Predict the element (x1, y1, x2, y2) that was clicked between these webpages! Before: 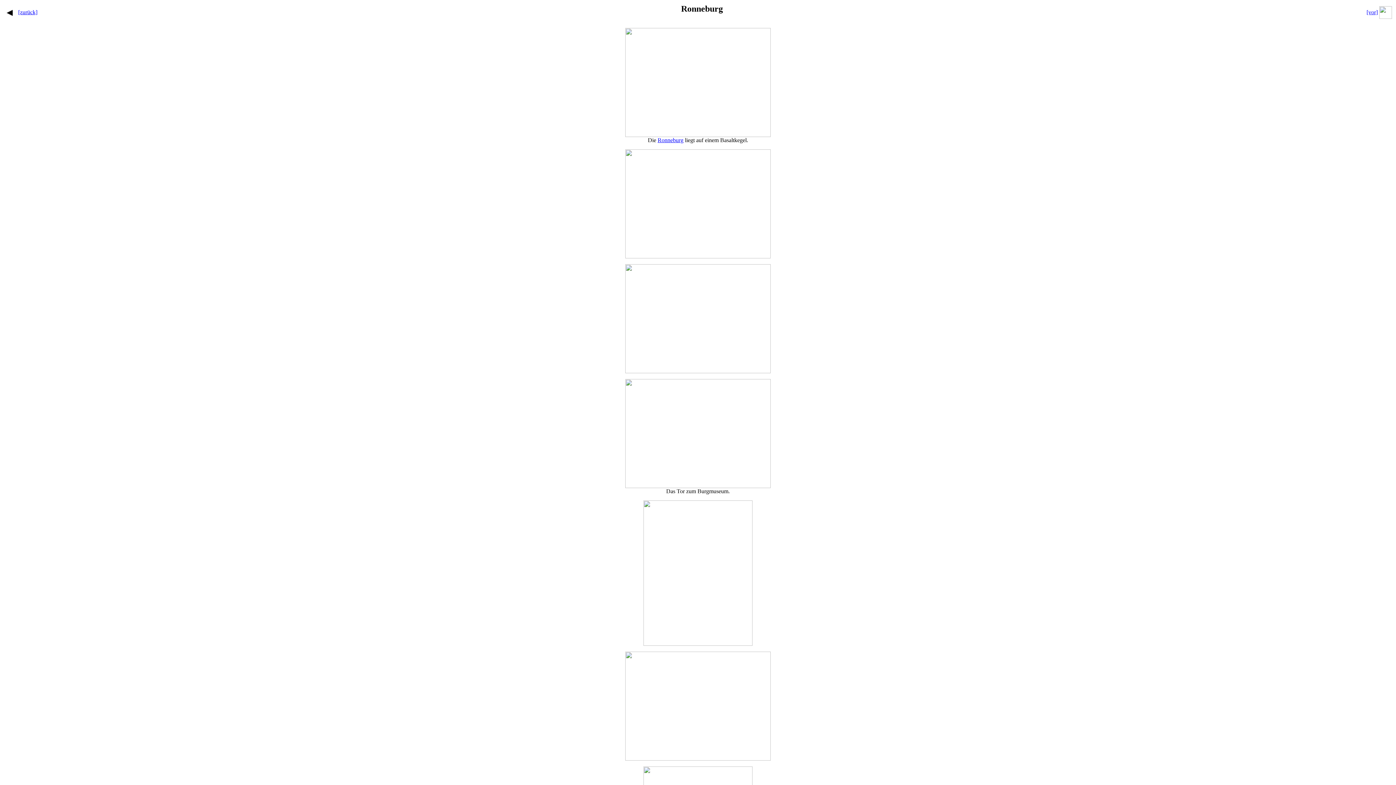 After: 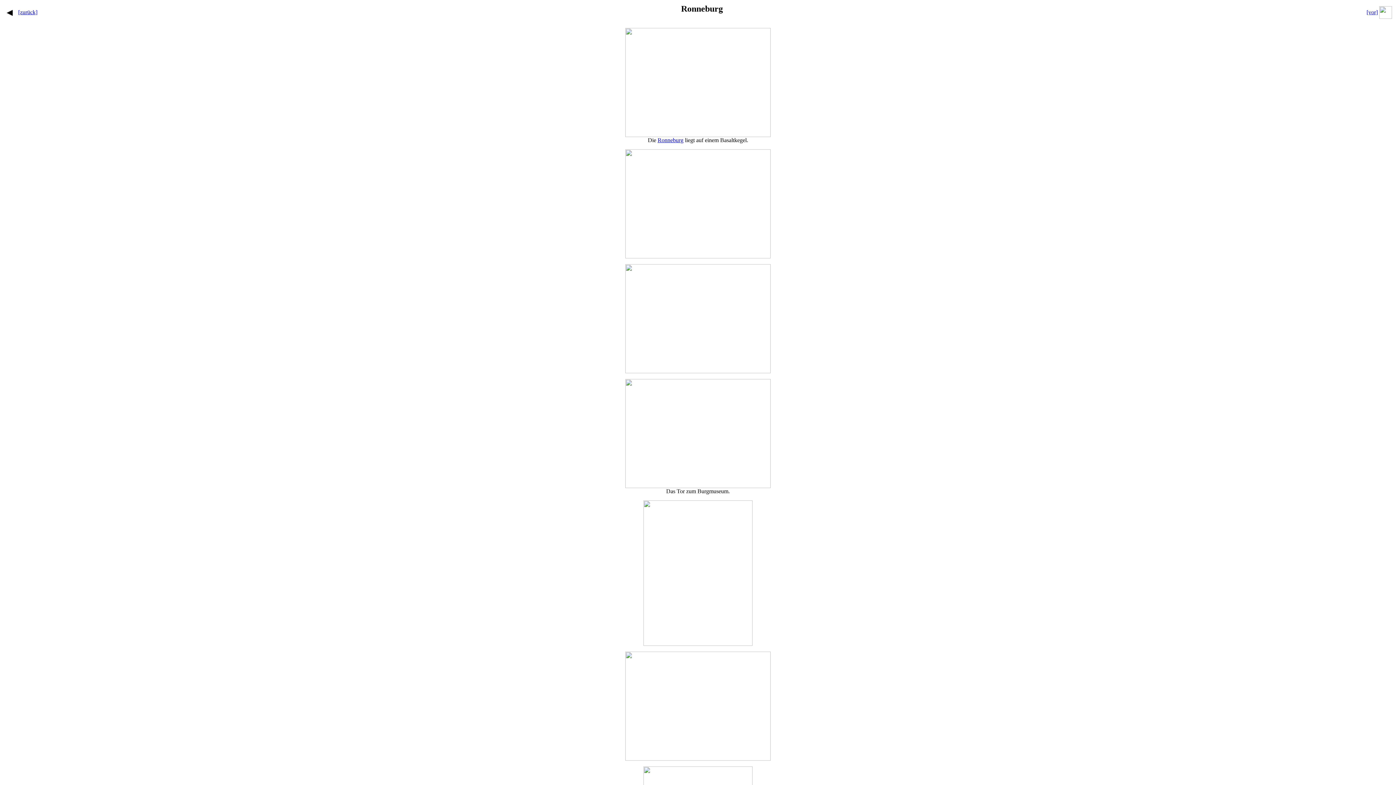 Action: bbox: (625, 253, 770, 259)